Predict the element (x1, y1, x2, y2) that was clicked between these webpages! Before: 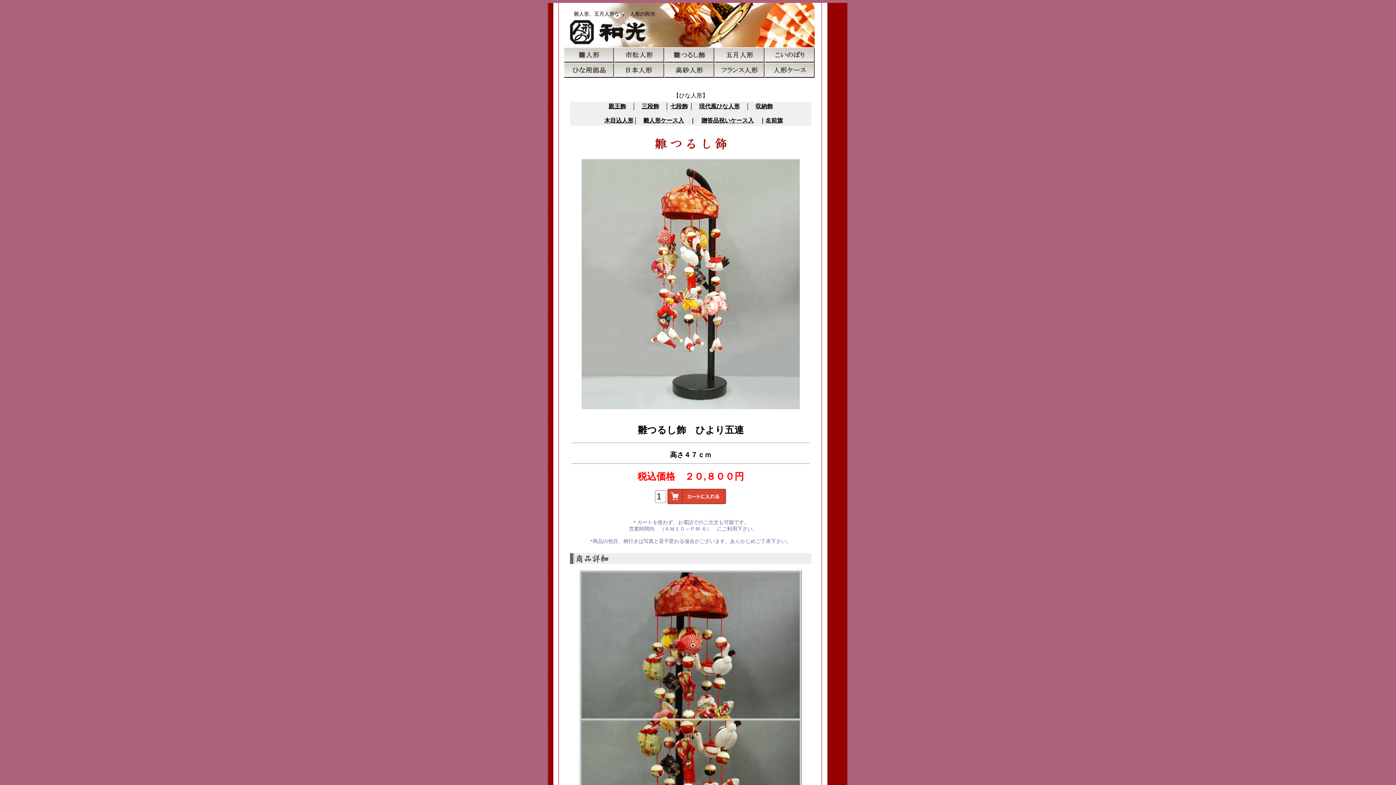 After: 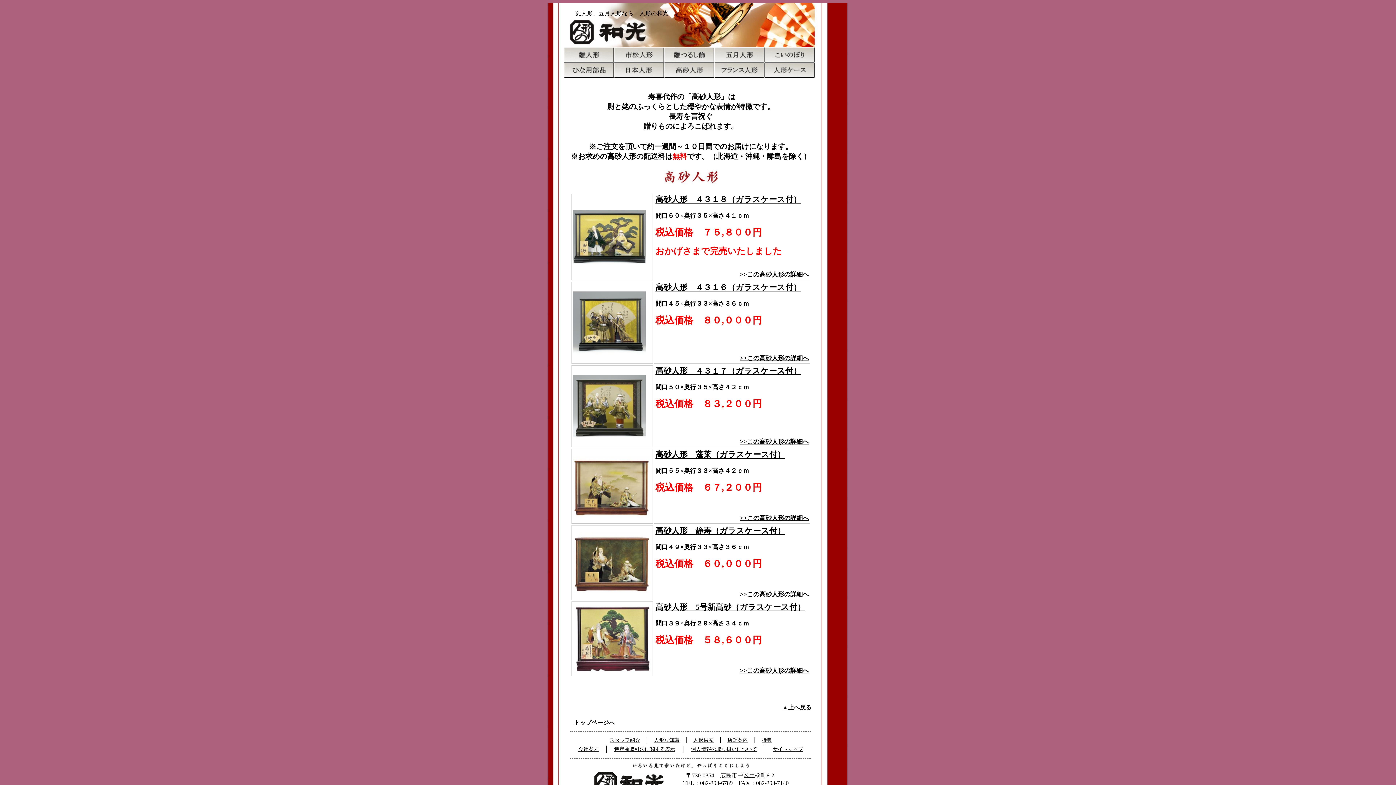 Action: bbox: (664, 72, 714, 78)